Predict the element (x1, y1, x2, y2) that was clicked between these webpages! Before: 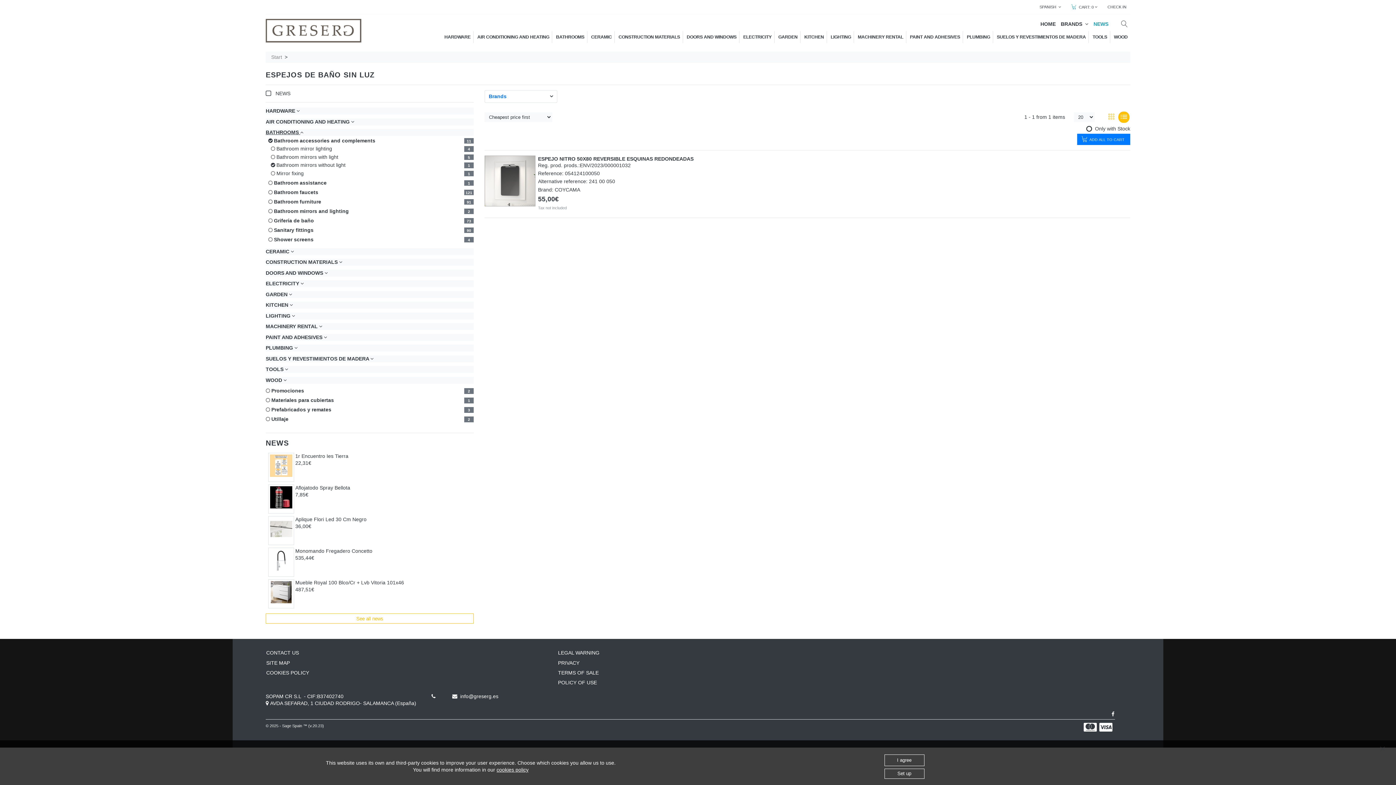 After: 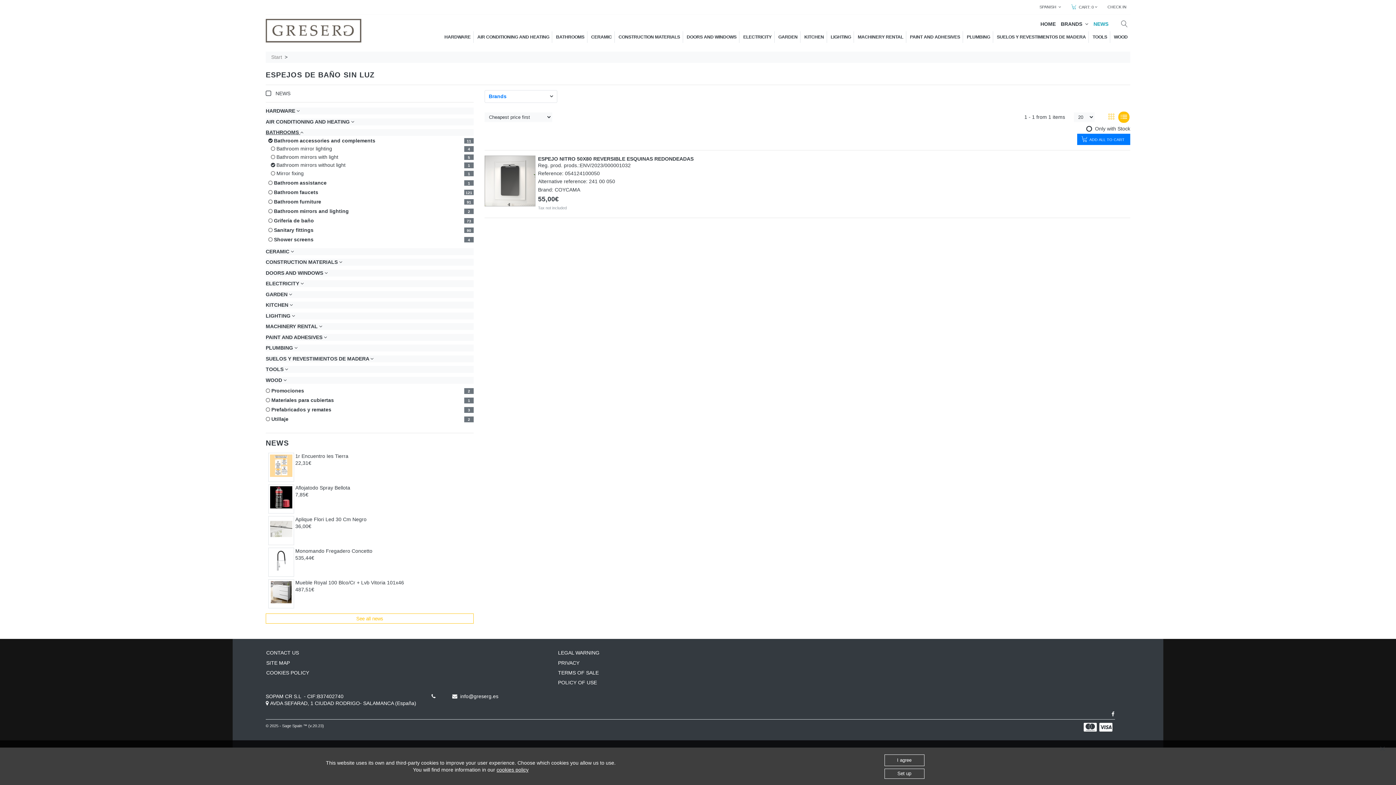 Action: bbox: (1109, 706, 1115, 716)